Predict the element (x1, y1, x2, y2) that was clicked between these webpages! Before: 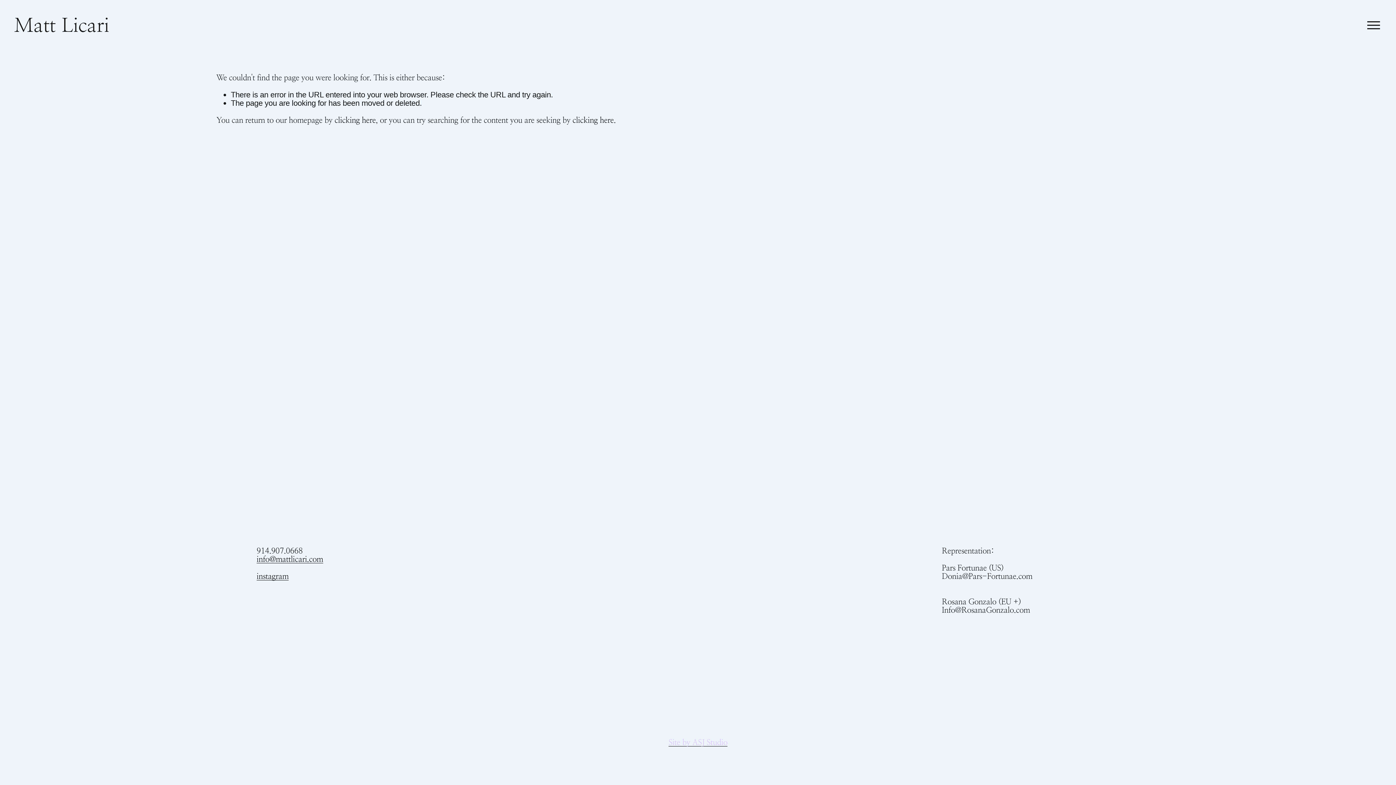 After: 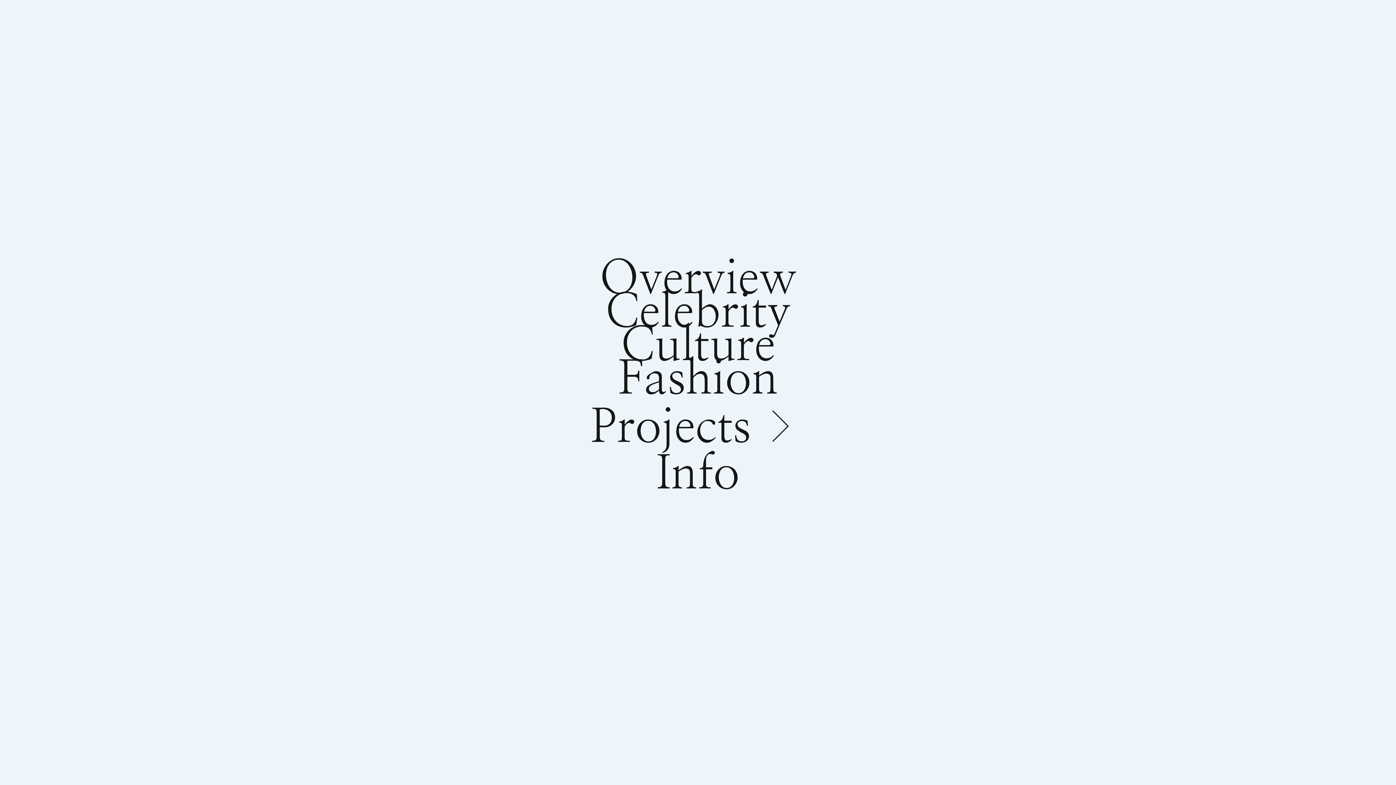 Action: bbox: (1365, 18, 1382, 32) label: Open Menu